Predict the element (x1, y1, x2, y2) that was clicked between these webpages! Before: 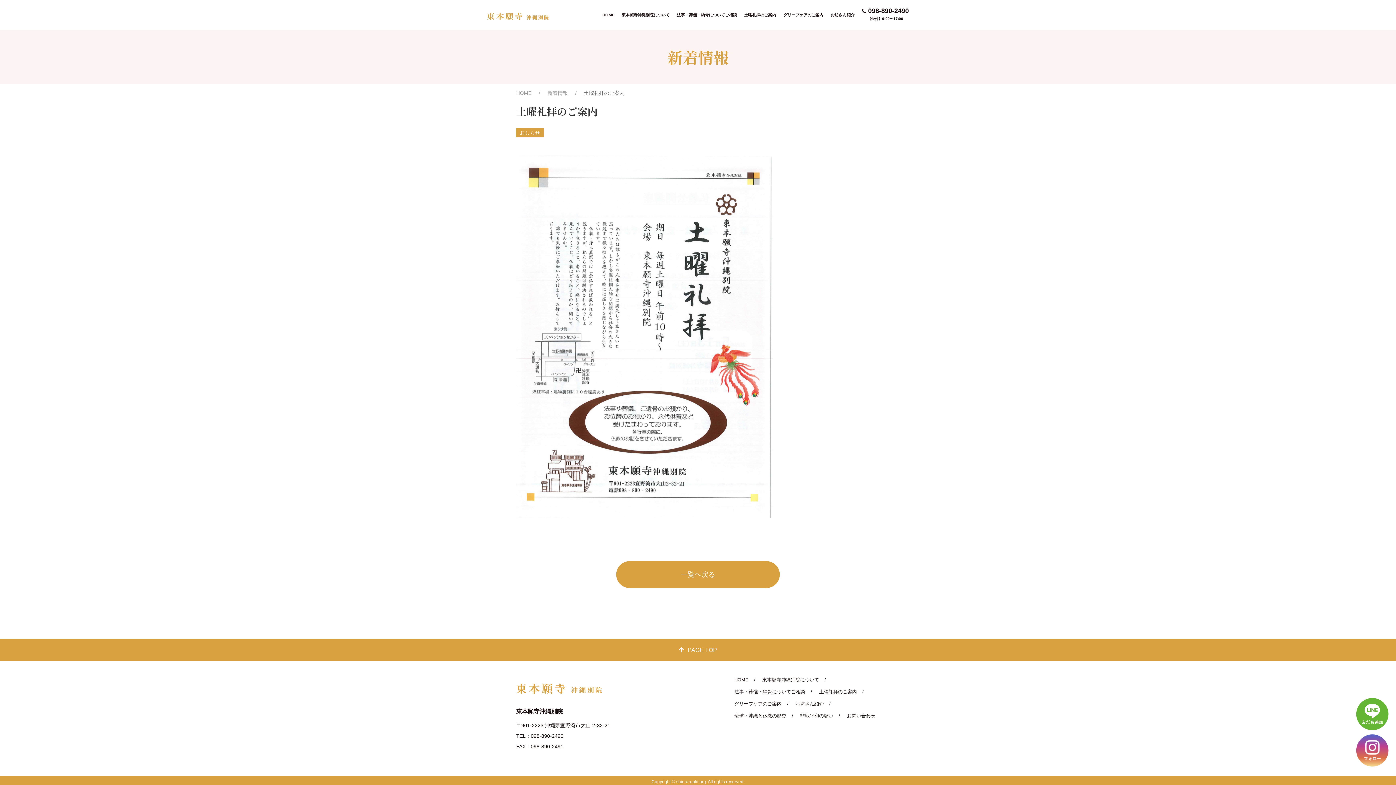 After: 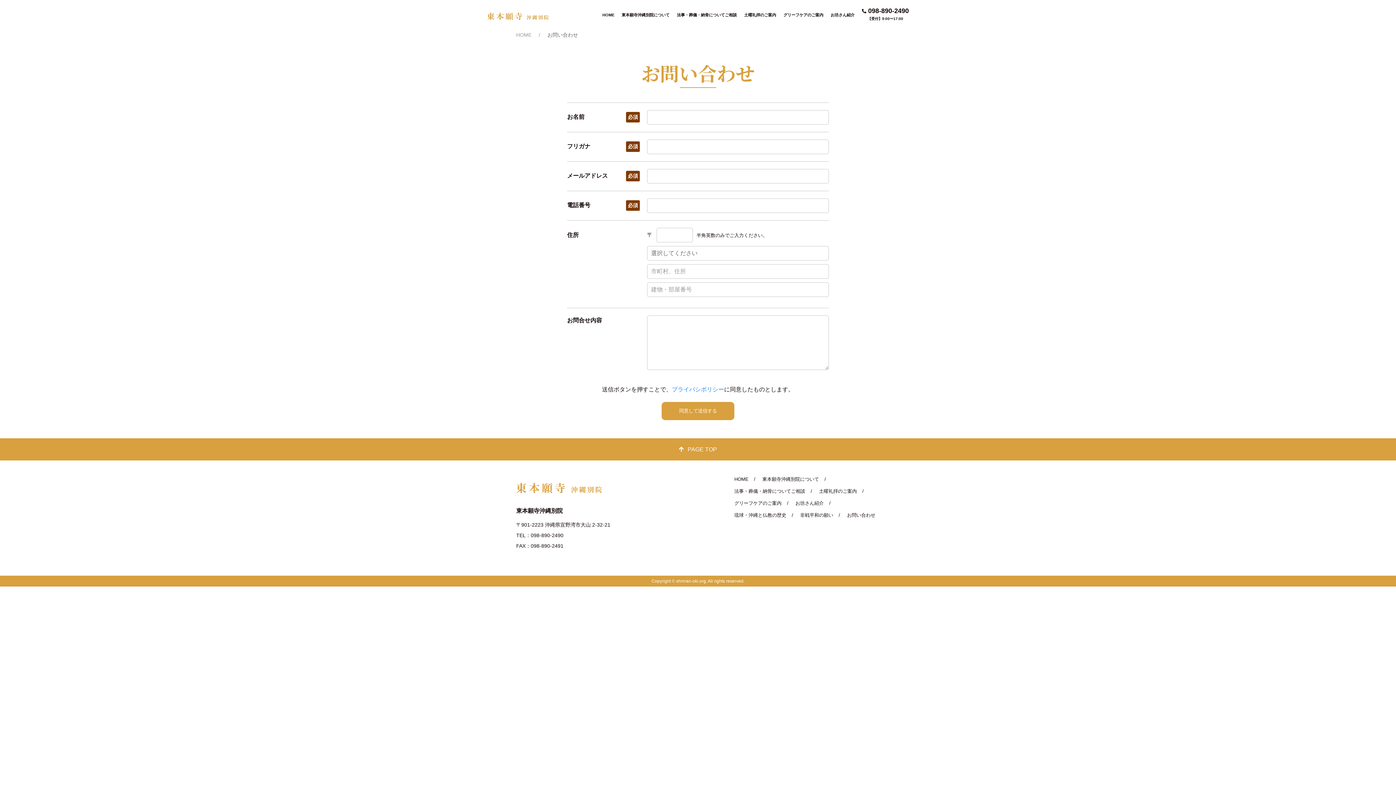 Action: label: お問い合わせ bbox: (847, 713, 875, 719)